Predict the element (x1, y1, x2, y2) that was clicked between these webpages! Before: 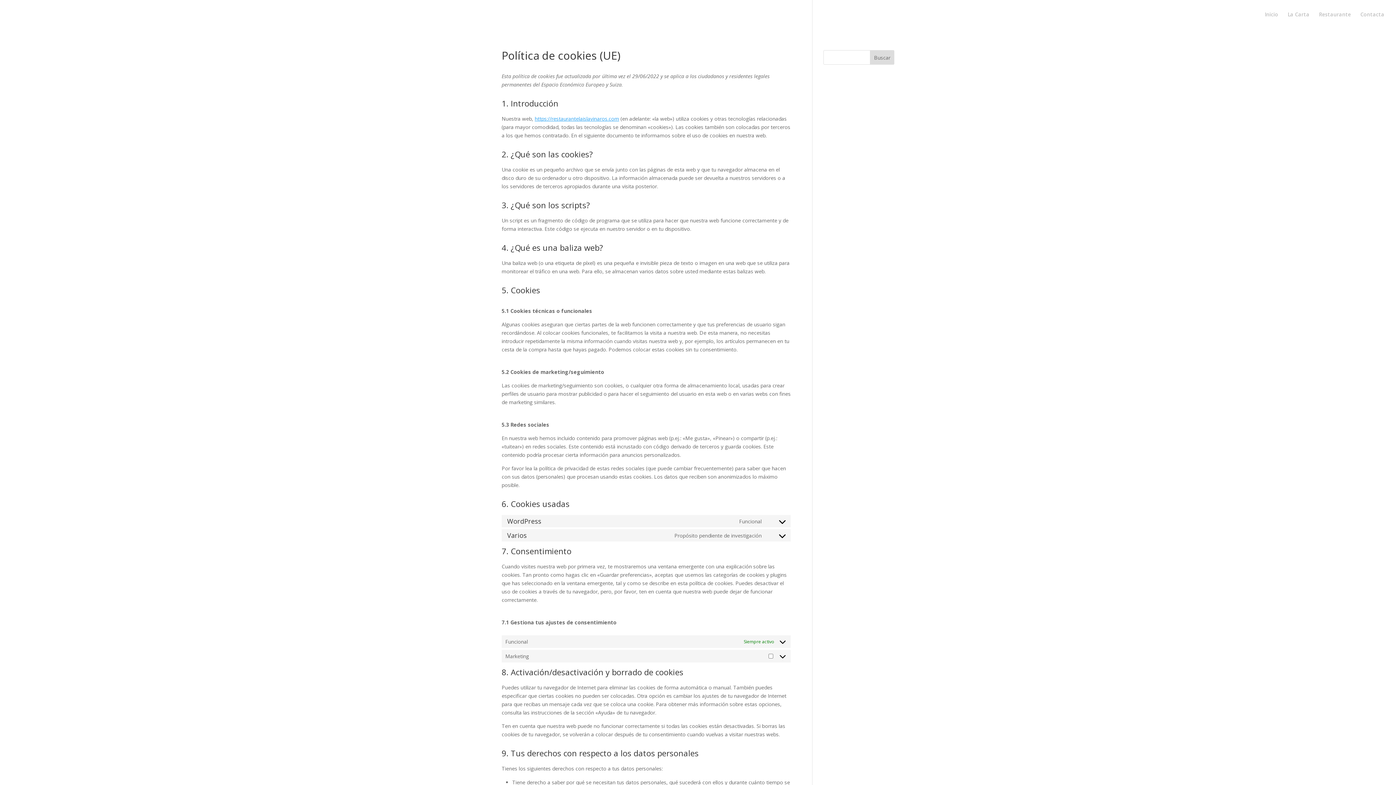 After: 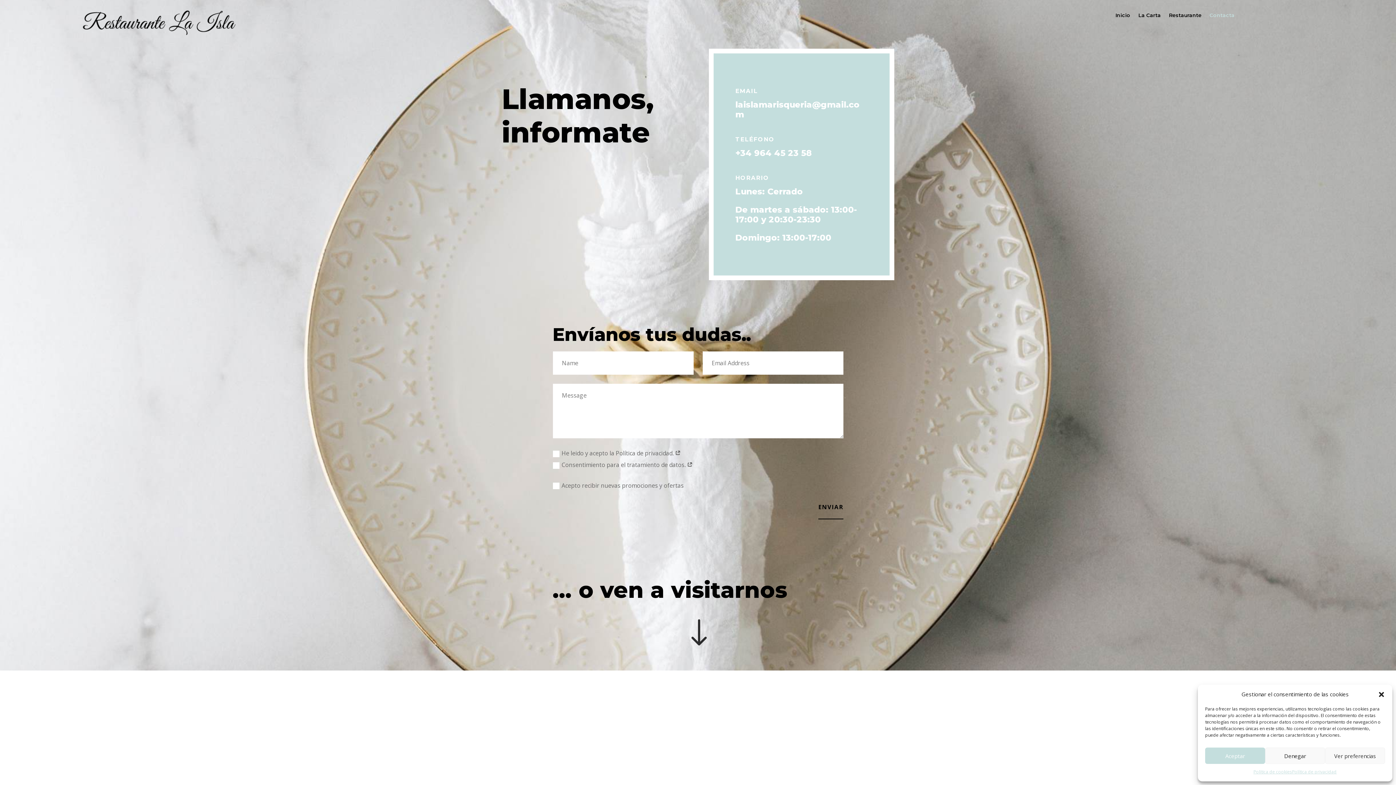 Action: bbox: (1360, 12, 1384, 29) label: Contacta